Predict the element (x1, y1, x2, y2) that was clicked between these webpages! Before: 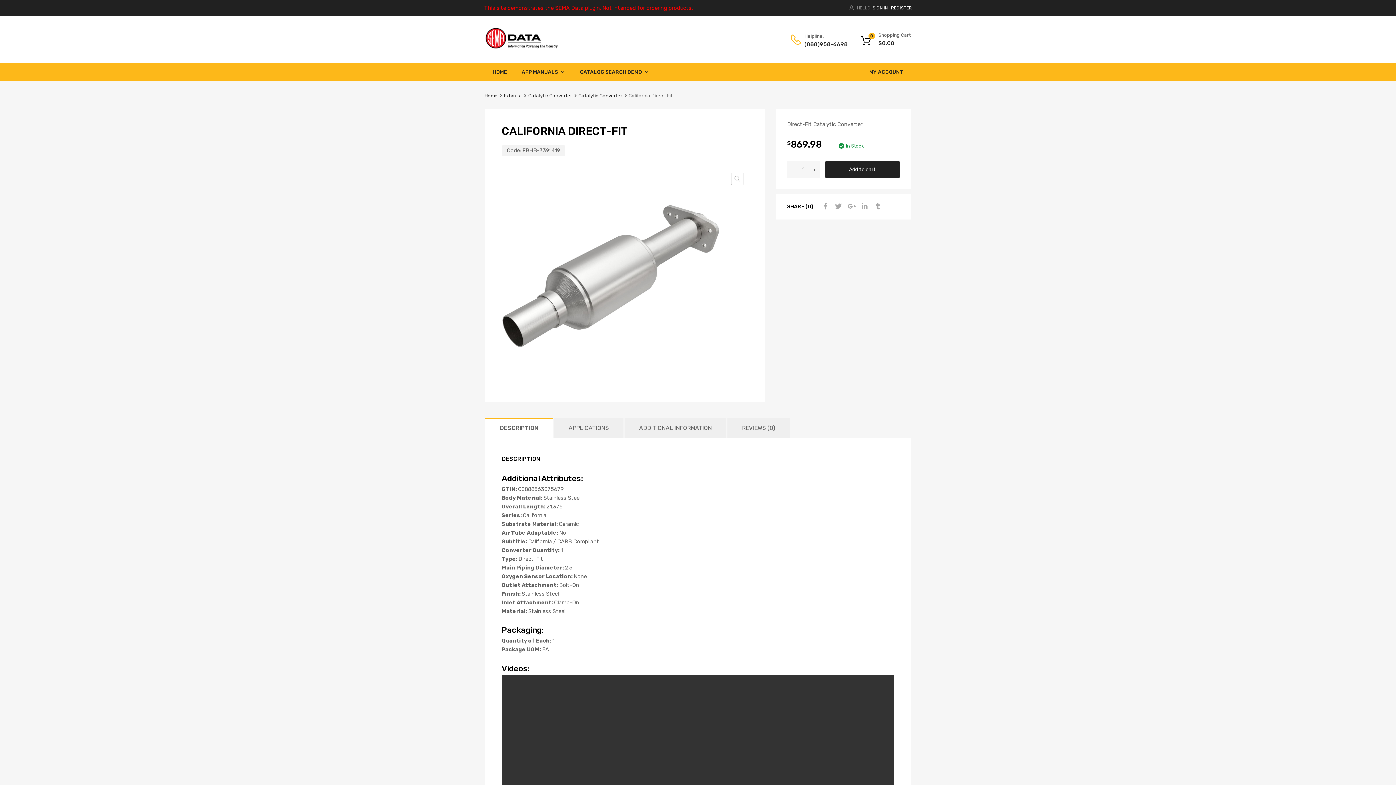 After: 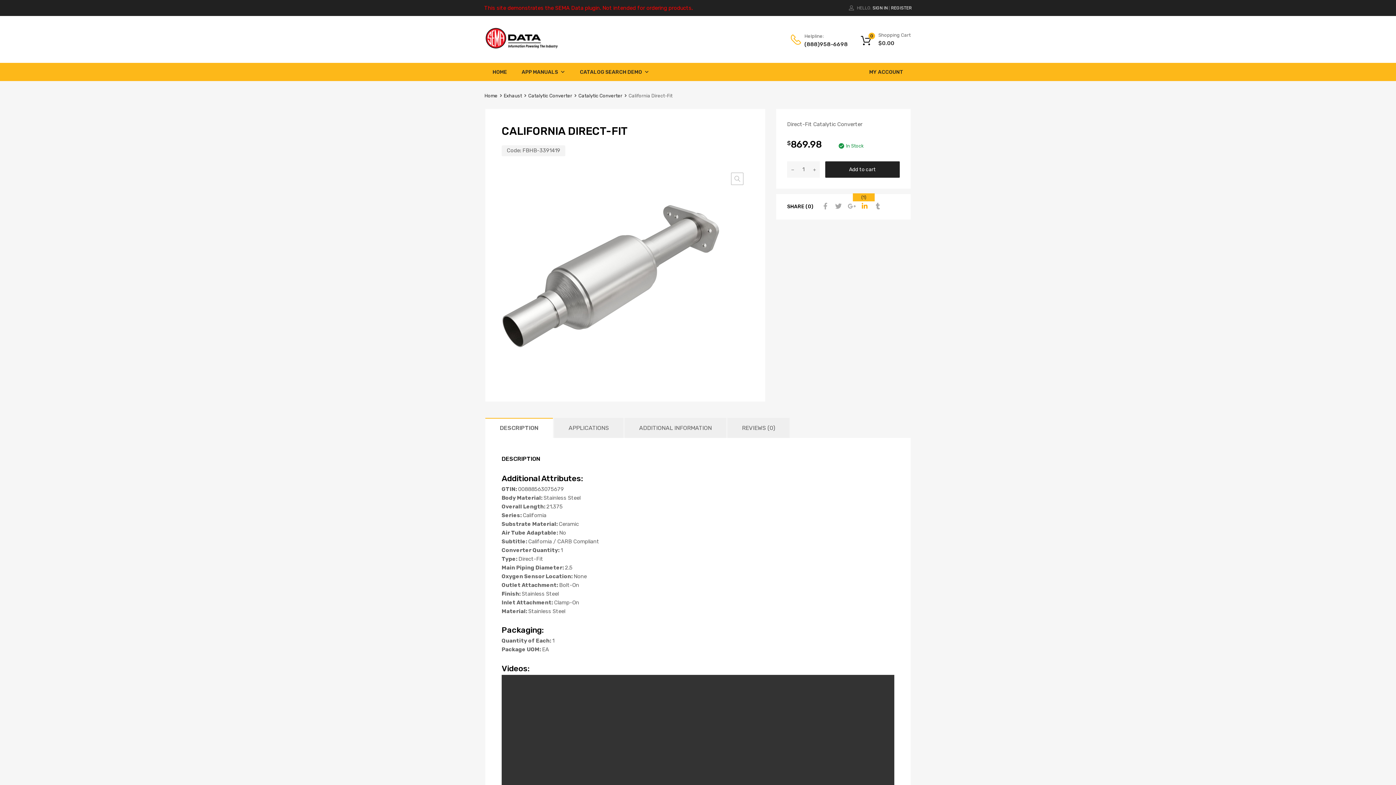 Action: bbox: (859, 201, 868, 211)